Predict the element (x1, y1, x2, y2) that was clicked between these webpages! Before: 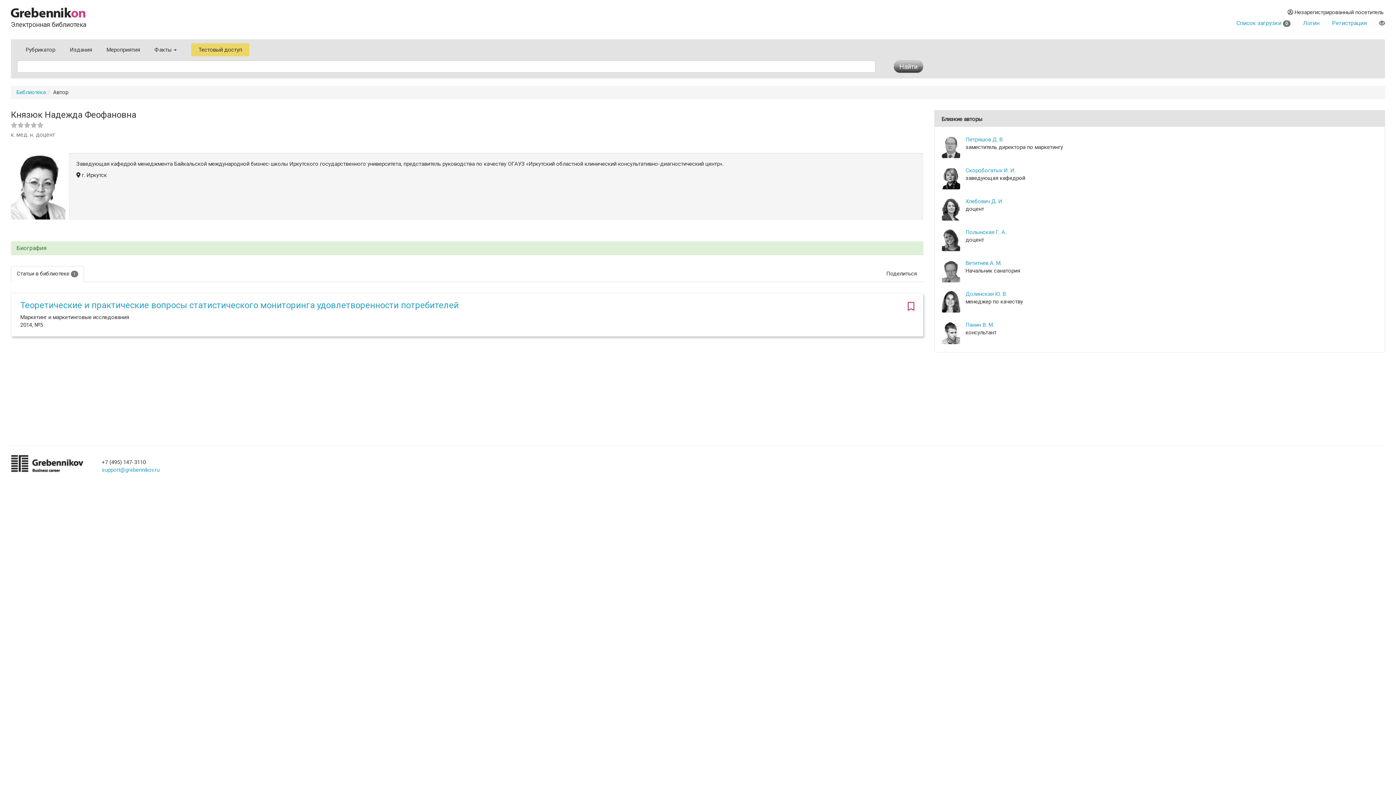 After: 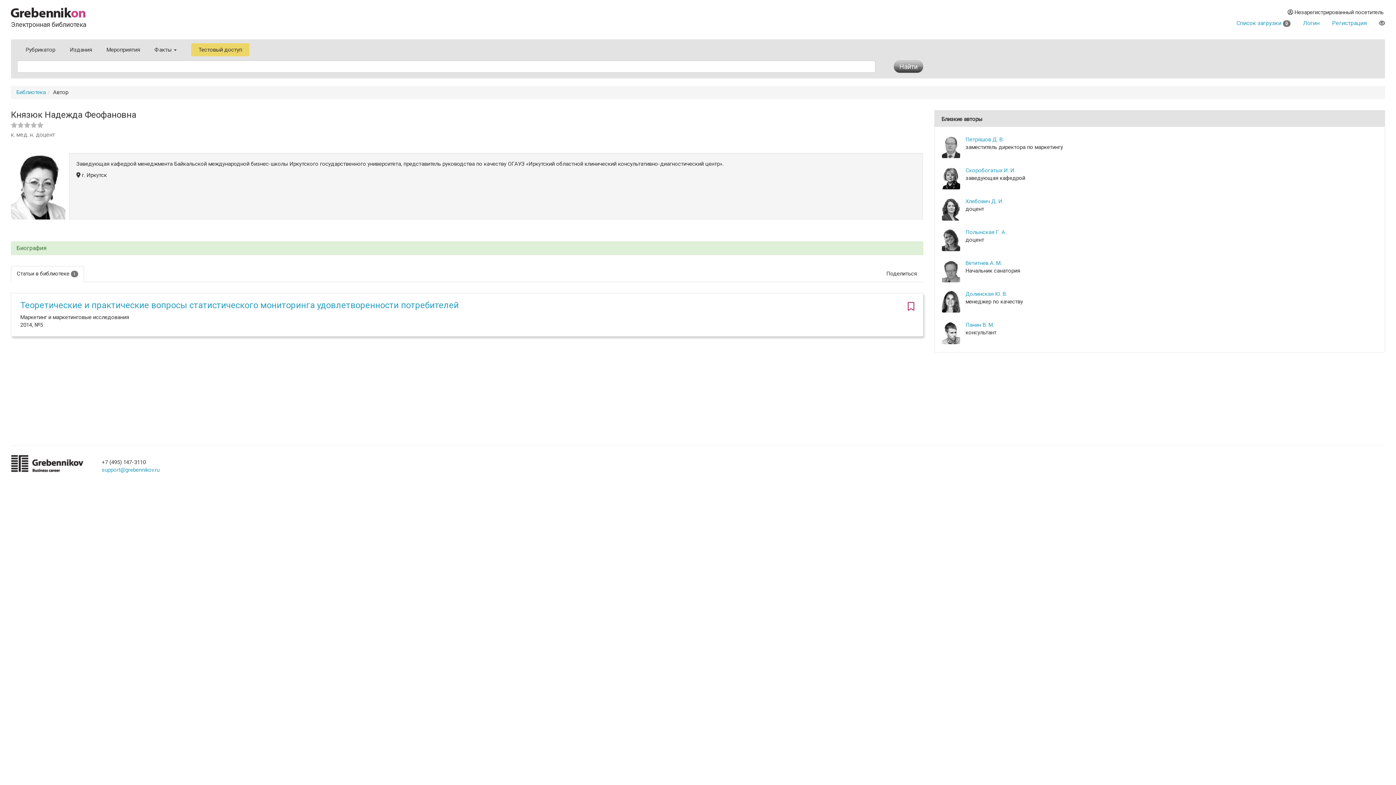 Action: bbox: (10, 153, 65, 219)